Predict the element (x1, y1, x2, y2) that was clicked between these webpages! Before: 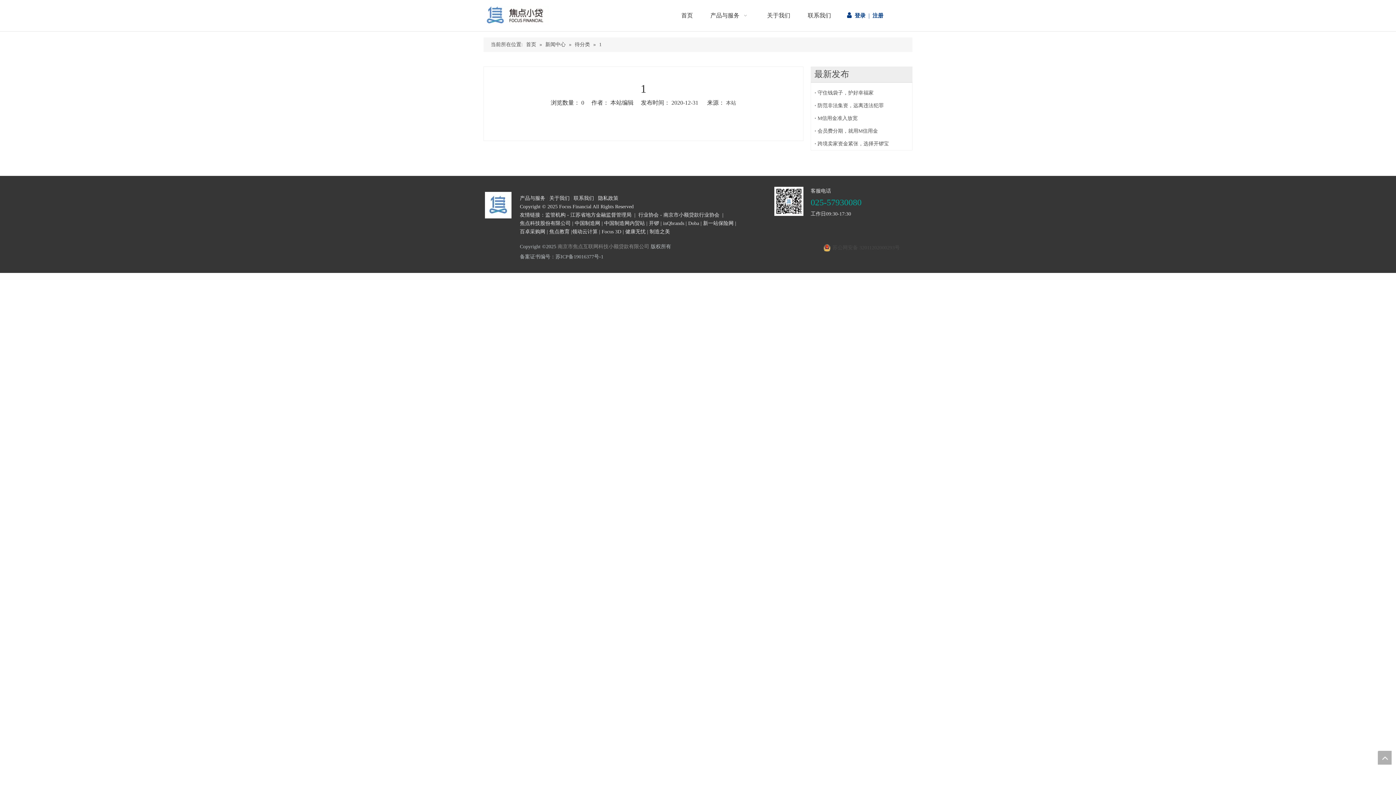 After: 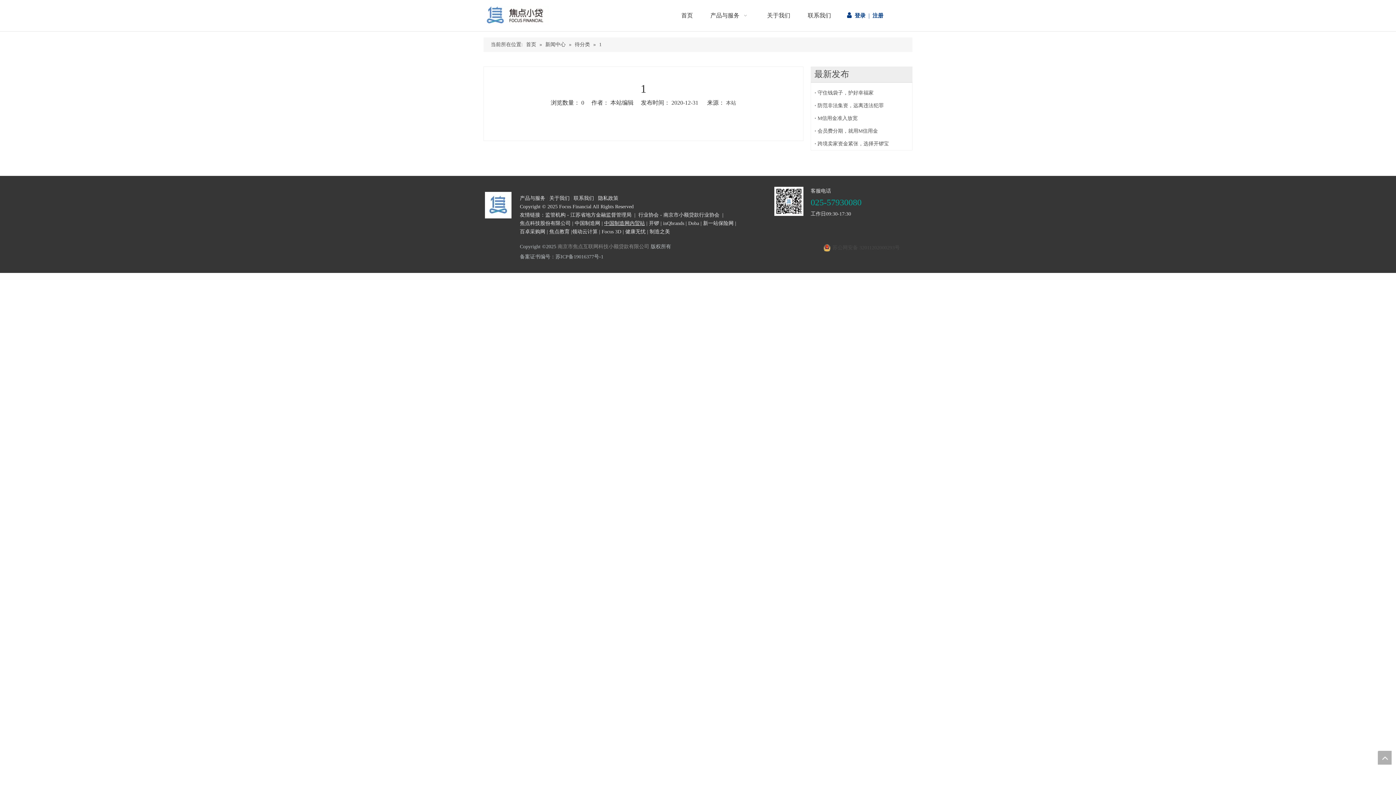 Action: label: 中国制造网内贸站 bbox: (604, 220, 645, 226)